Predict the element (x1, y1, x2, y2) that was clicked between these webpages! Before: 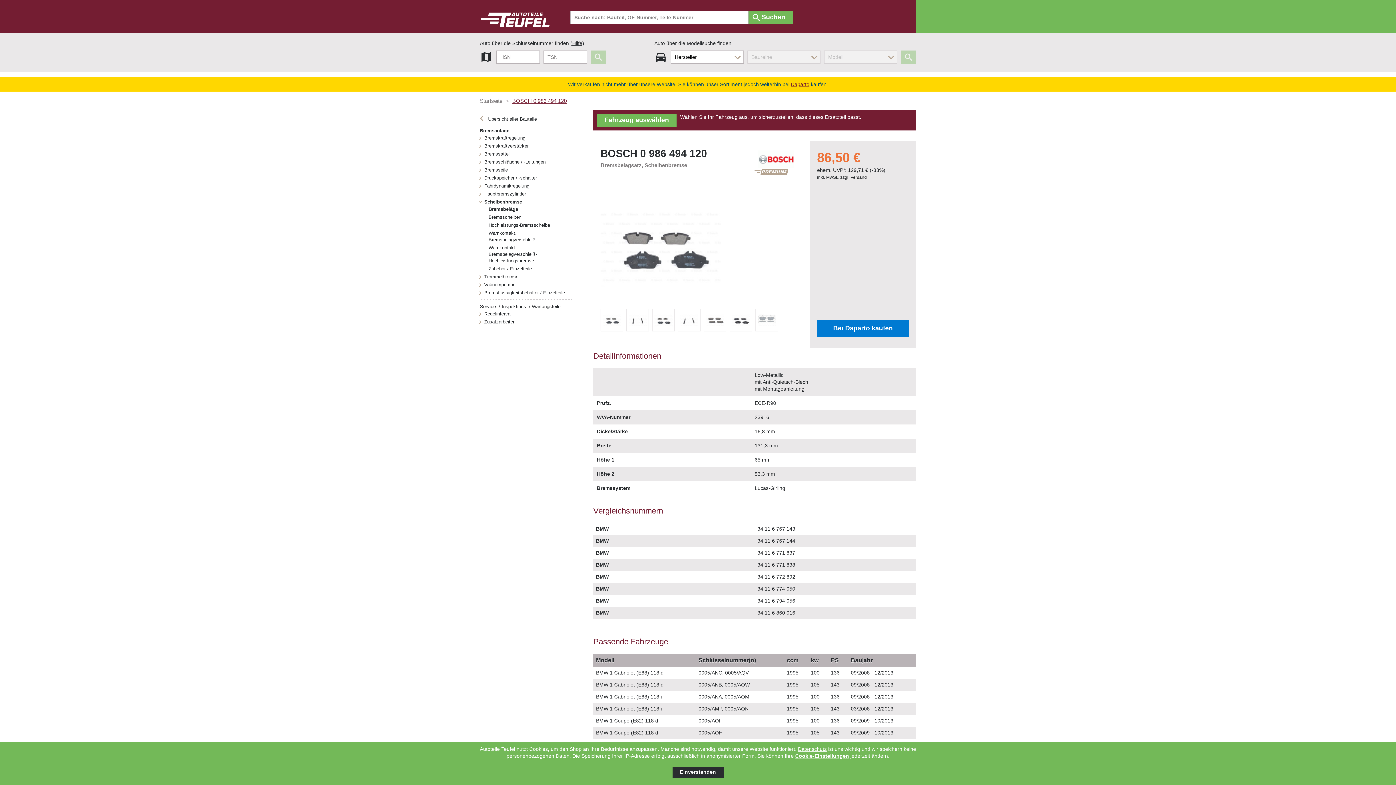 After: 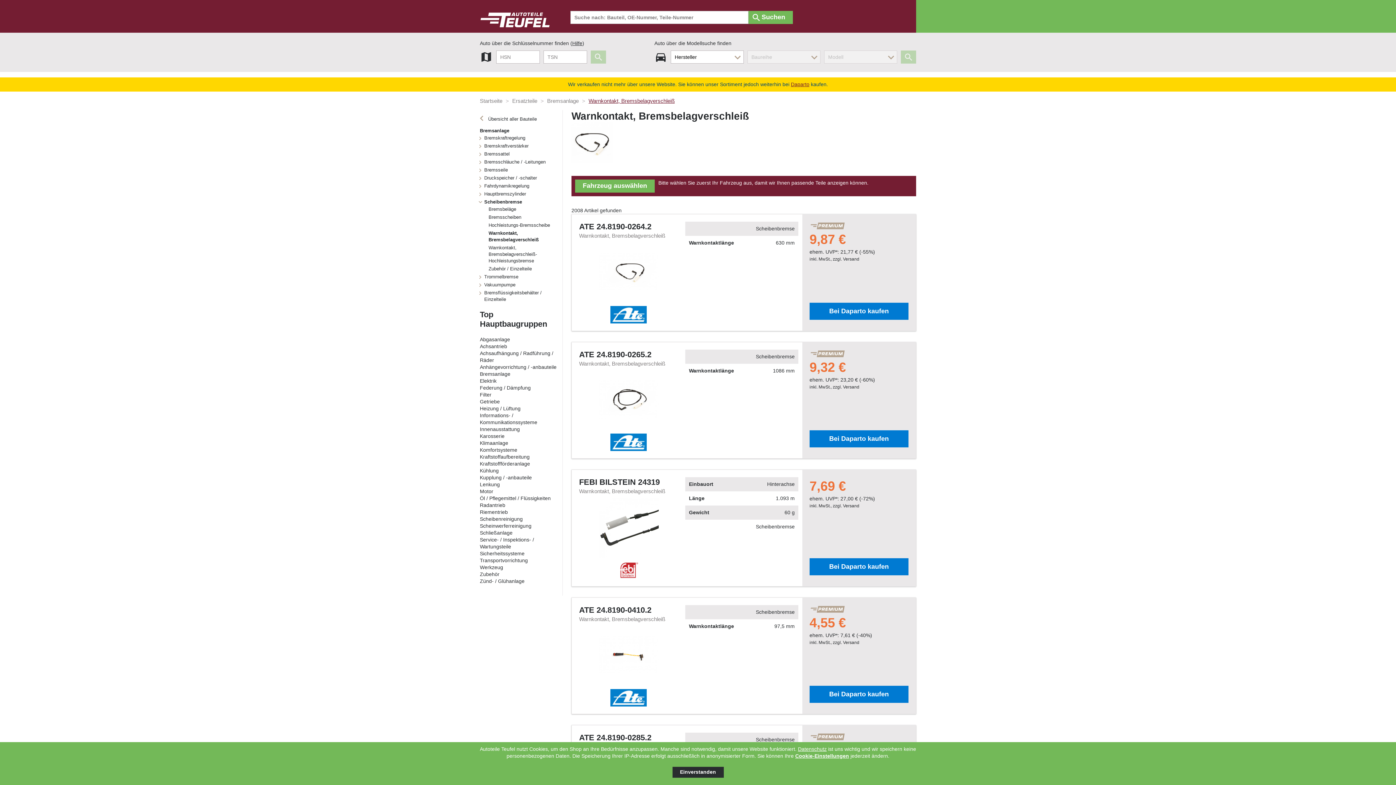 Action: label: Warnkontakt, Bremsbelagverschleiß bbox: (488, 230, 563, 243)